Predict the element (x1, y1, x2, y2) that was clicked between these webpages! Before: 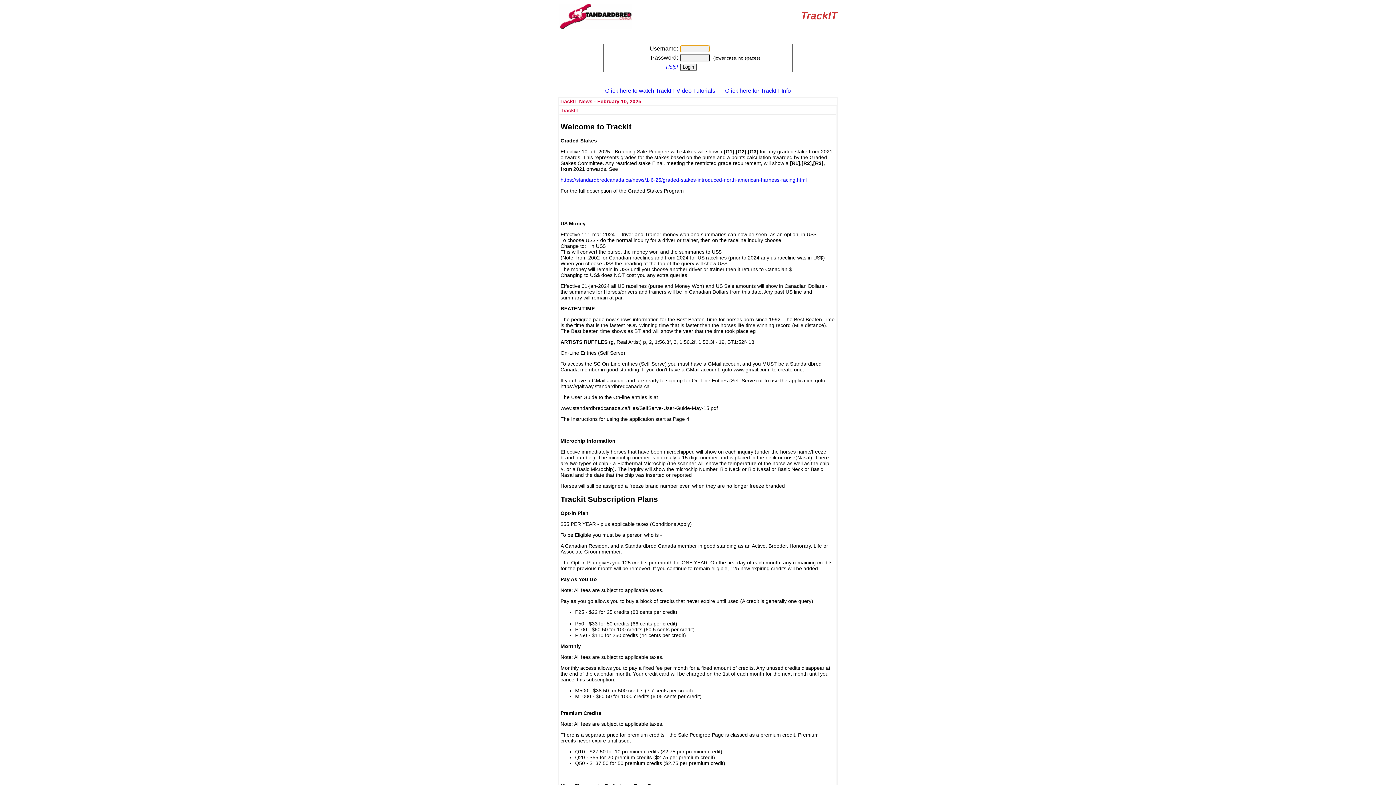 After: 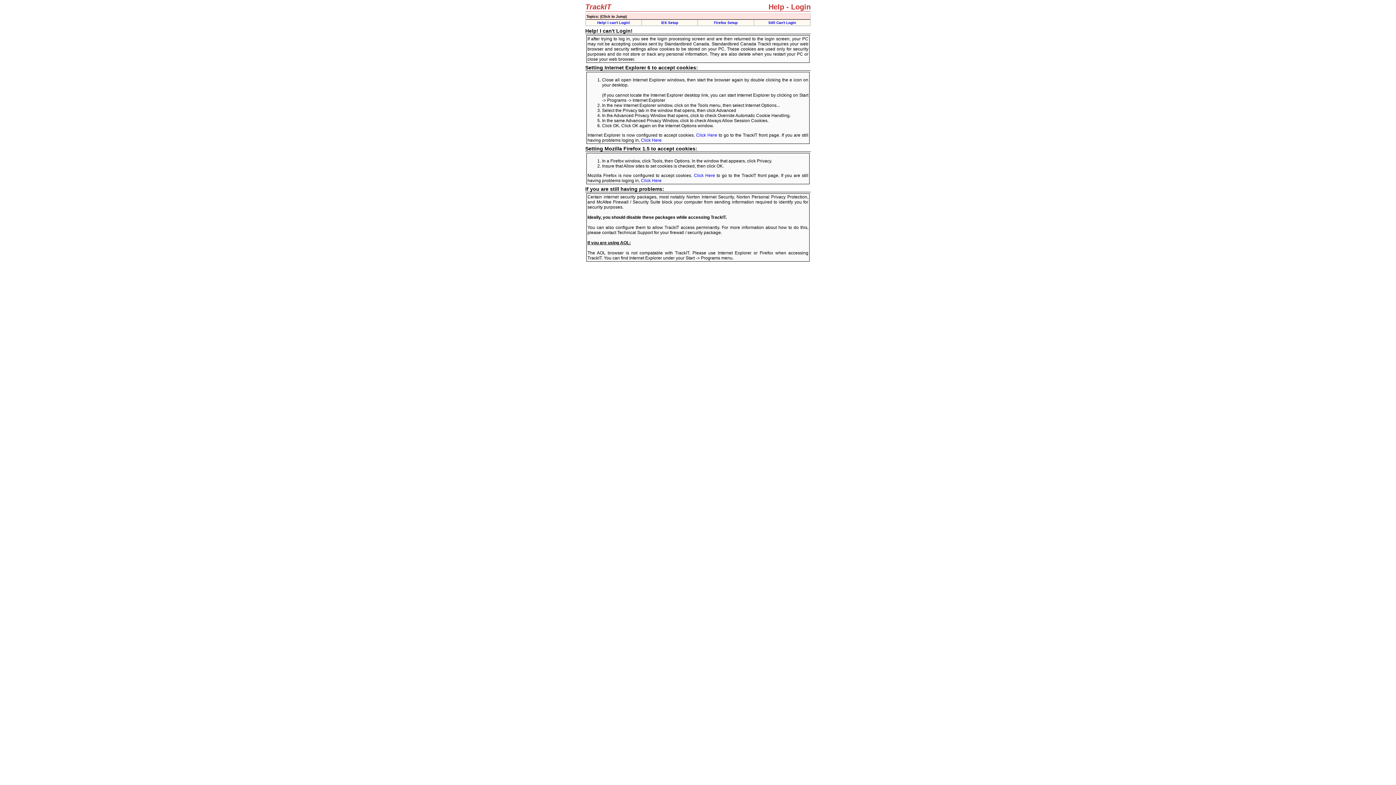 Action: bbox: (666, 64, 678, 69) label: Help!